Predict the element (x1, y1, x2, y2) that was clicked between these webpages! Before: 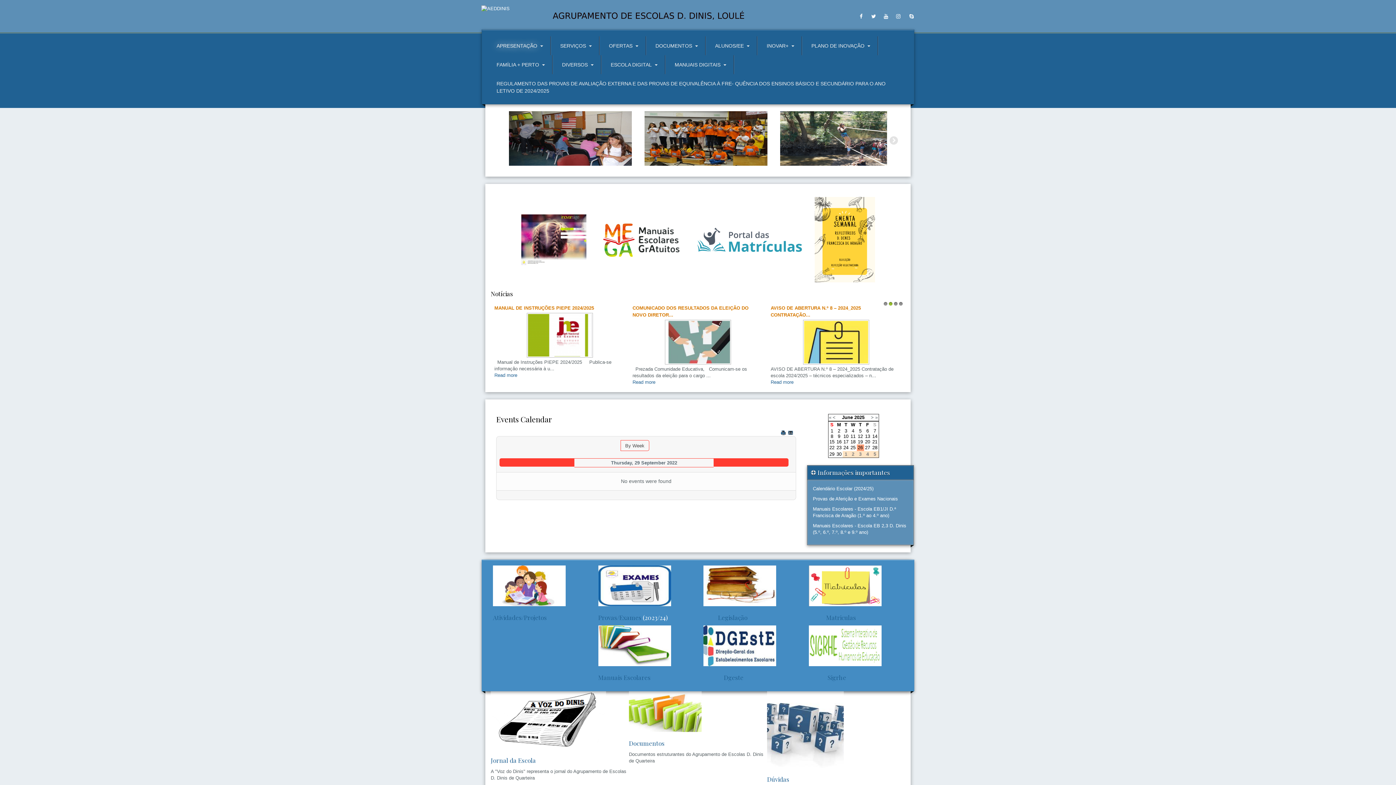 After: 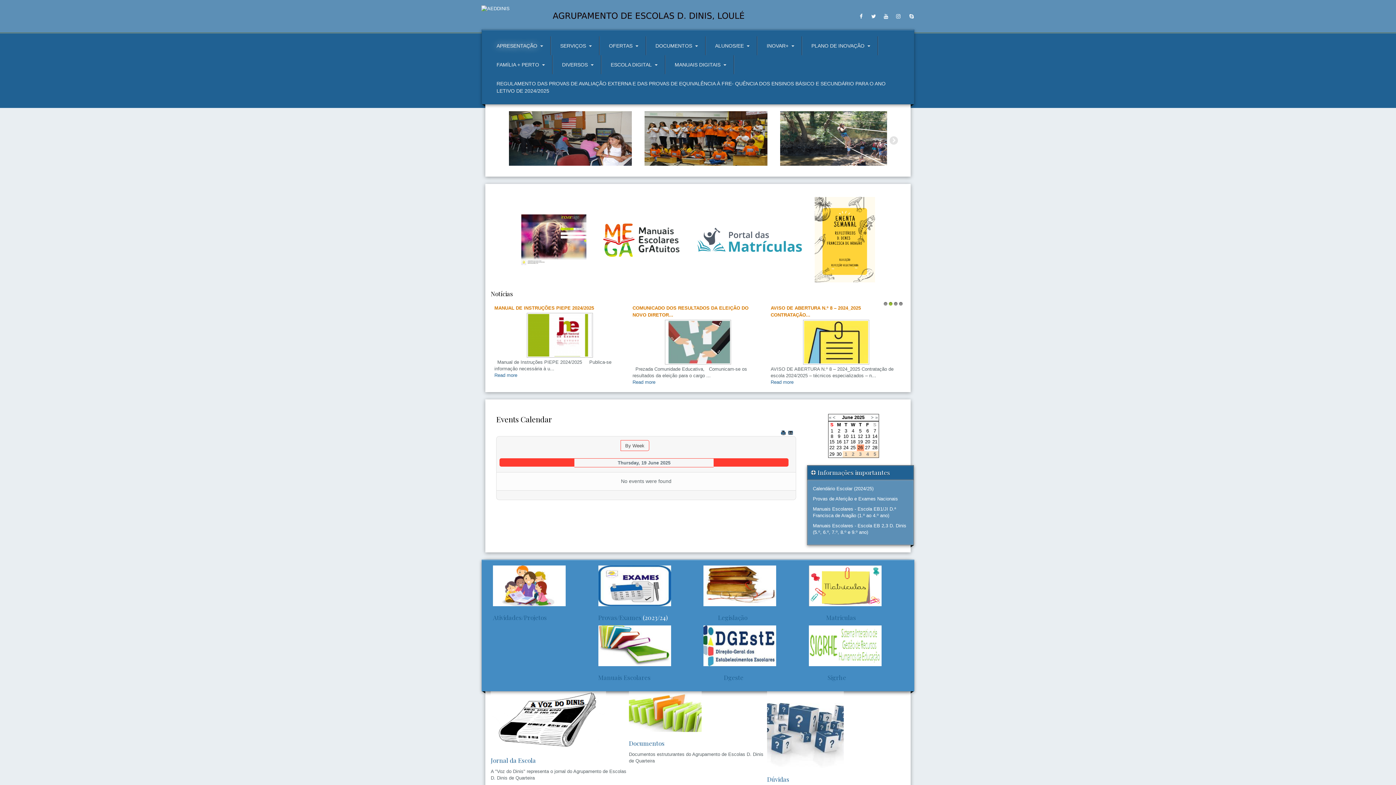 Action: bbox: (858, 445, 863, 451) label: 19